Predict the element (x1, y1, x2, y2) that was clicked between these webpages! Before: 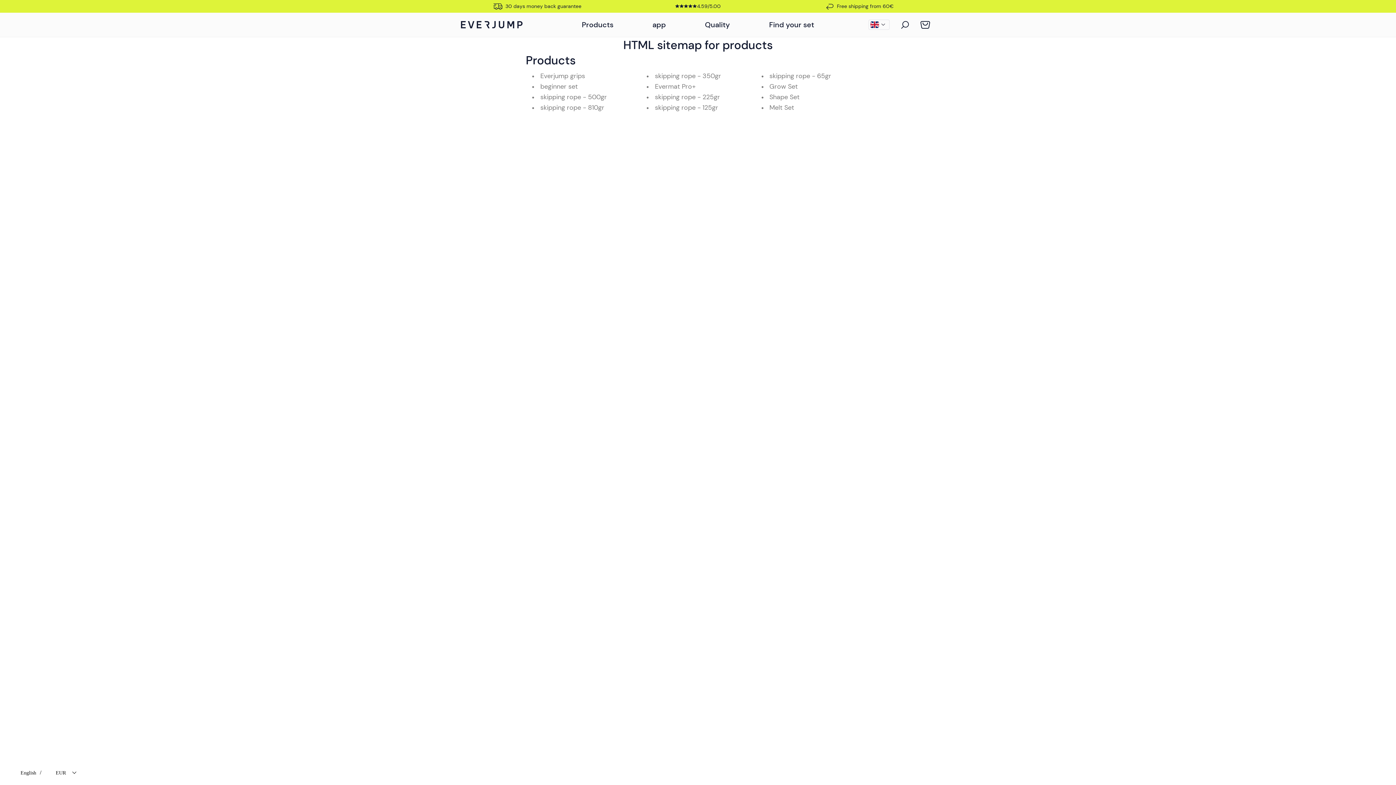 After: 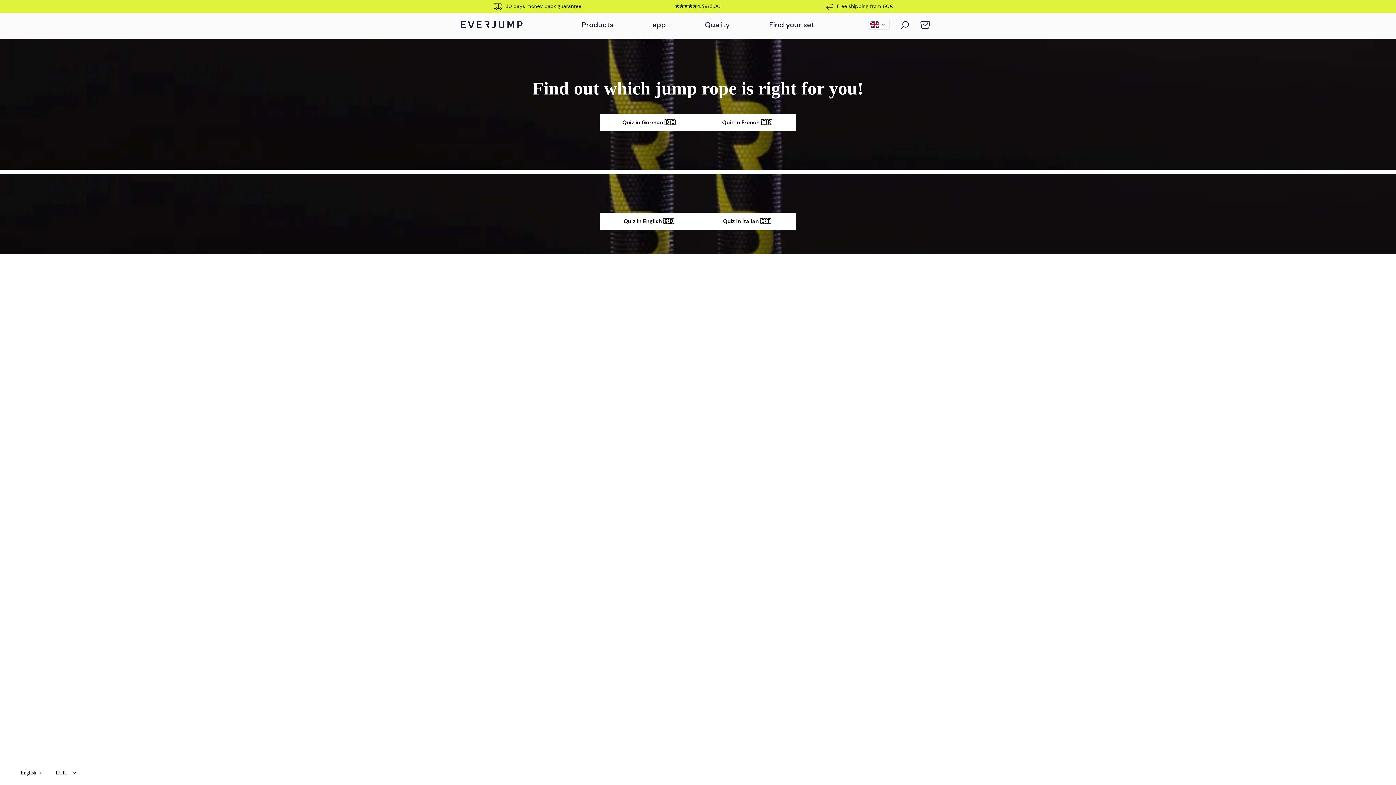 Action: bbox: (769, 20, 814, 29) label: Find your set